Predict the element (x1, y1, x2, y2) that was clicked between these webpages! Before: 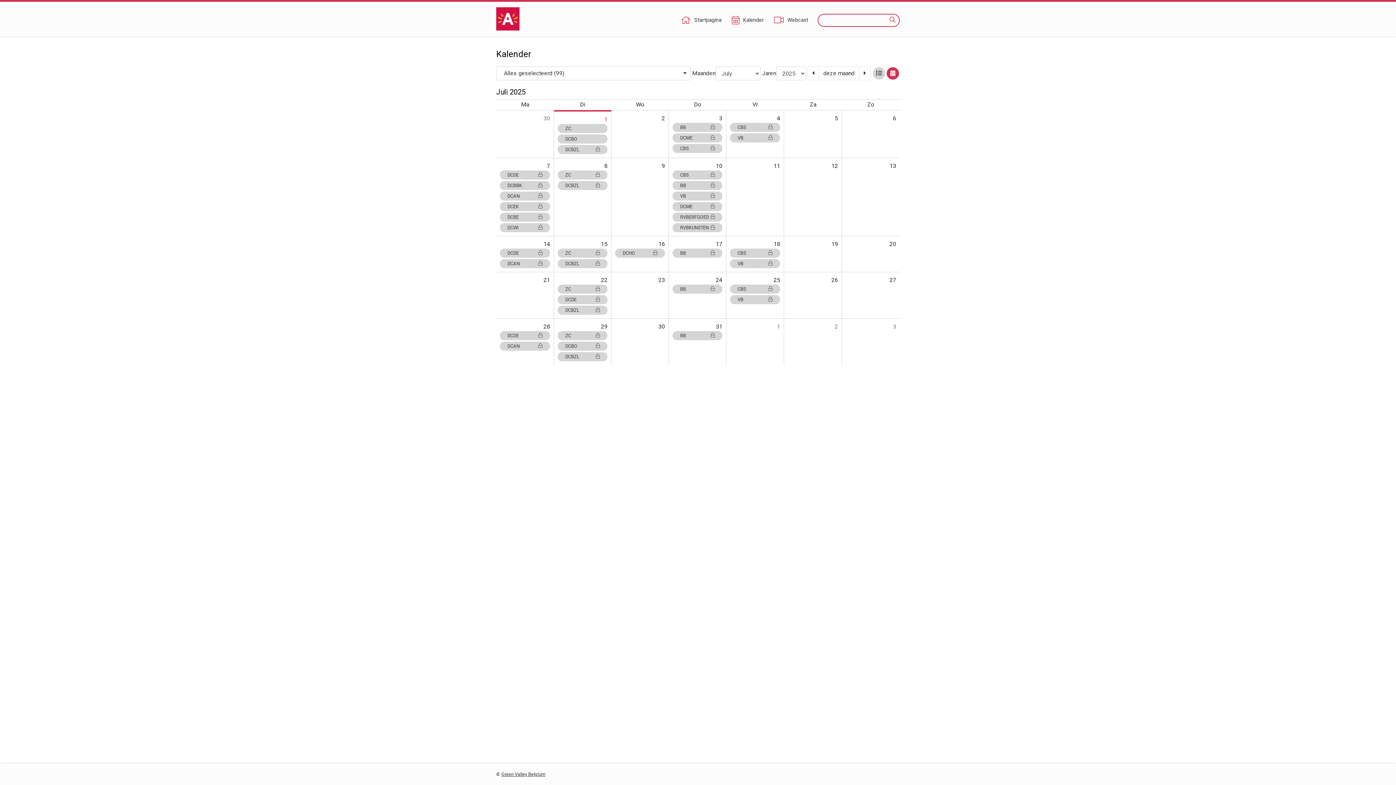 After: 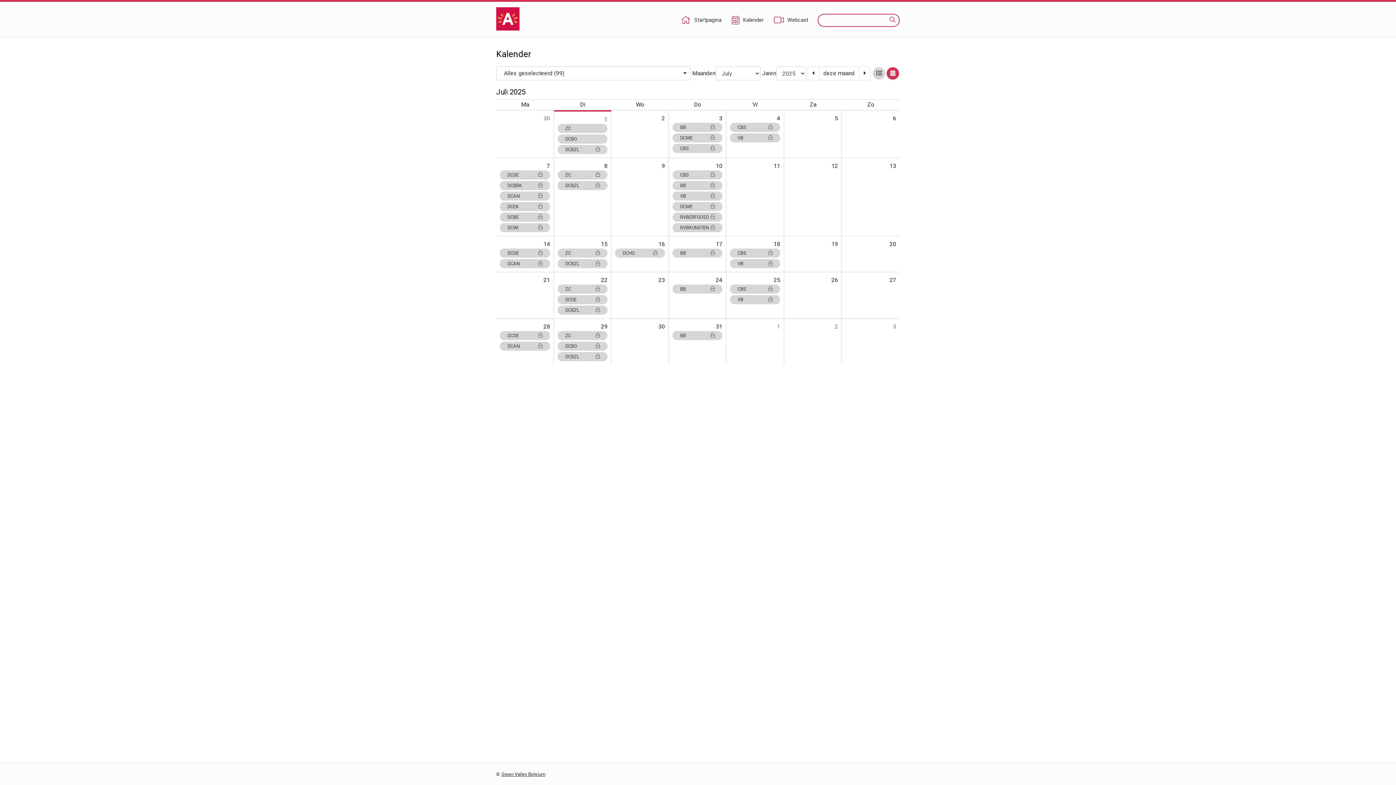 Action: bbox: (731, 16, 764, 24) label: Kalender